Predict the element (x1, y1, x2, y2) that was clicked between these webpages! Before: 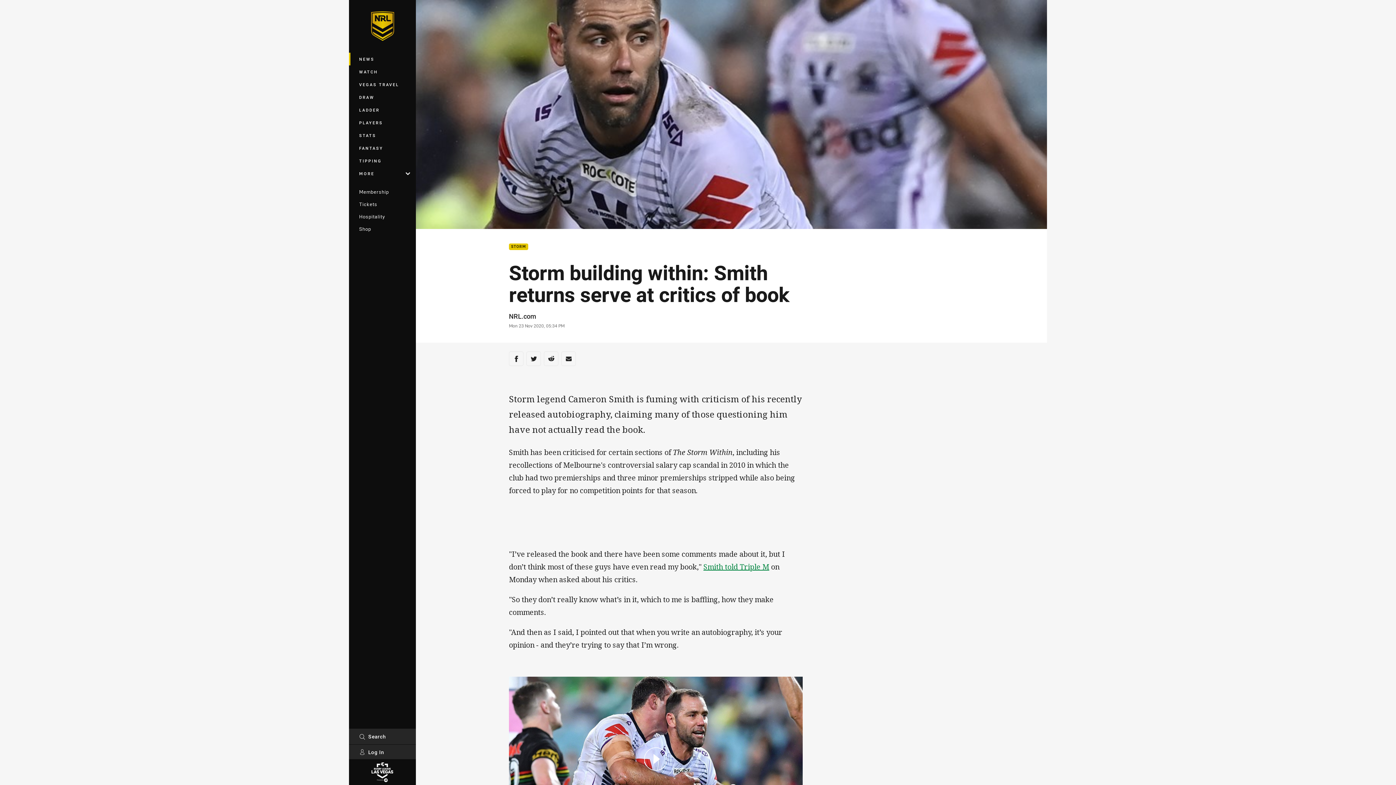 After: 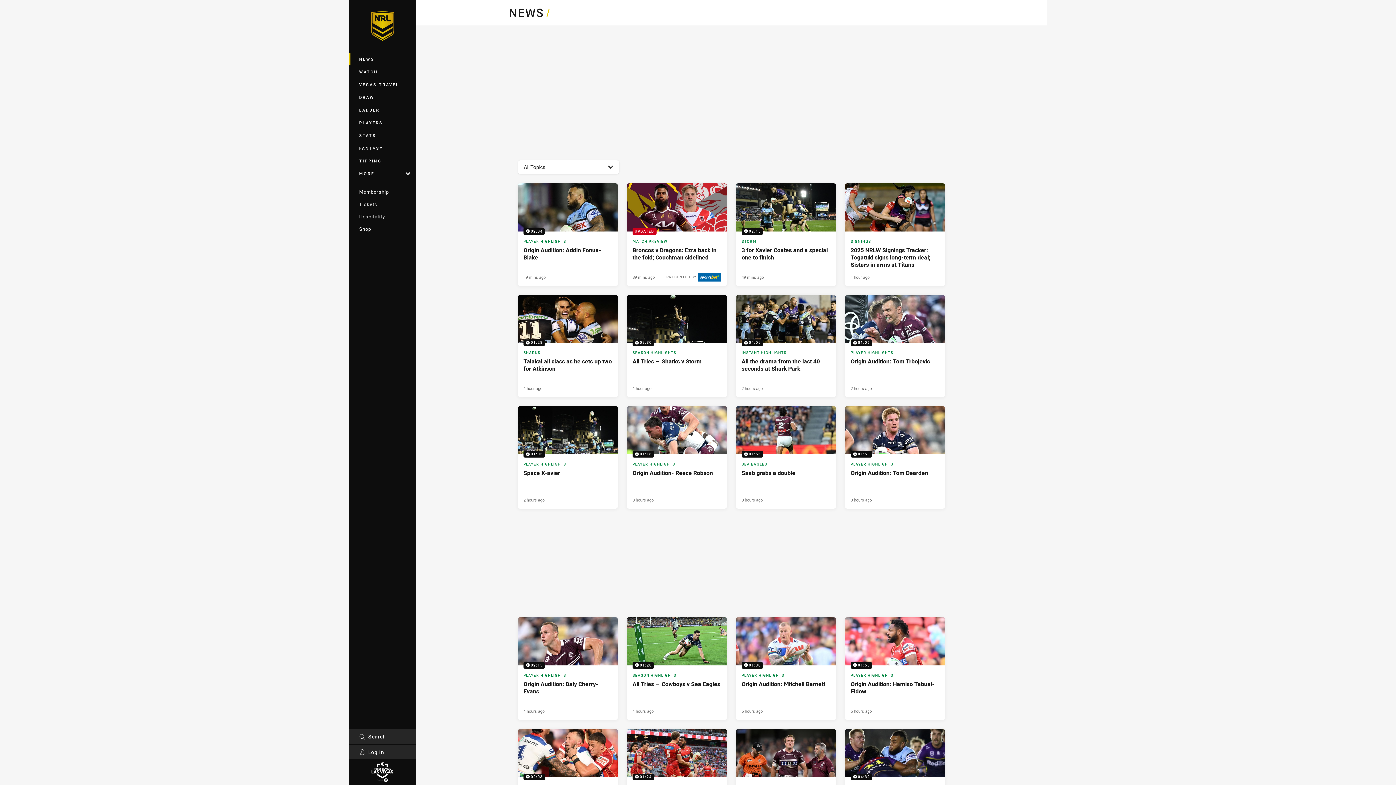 Action: label: NEWS bbox: (349, 52, 416, 65)